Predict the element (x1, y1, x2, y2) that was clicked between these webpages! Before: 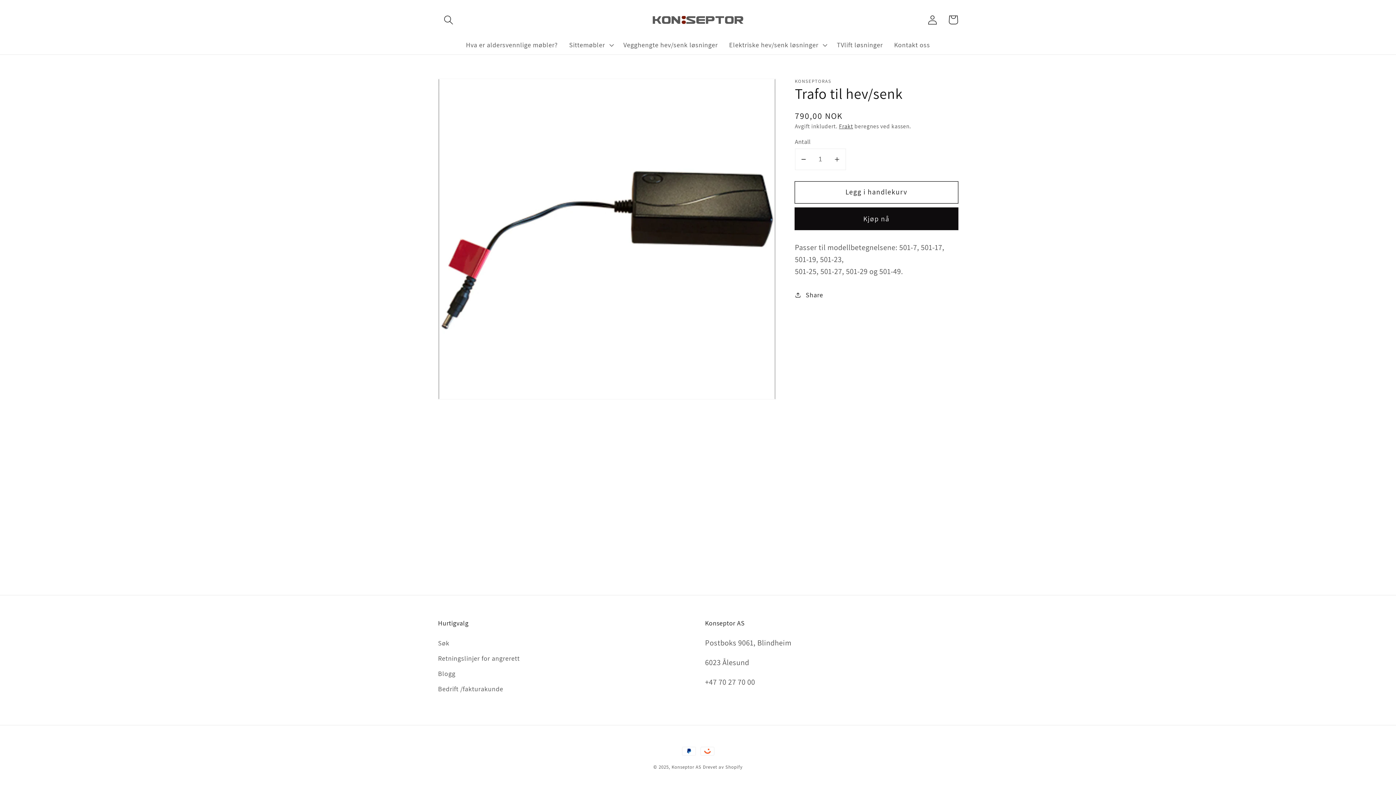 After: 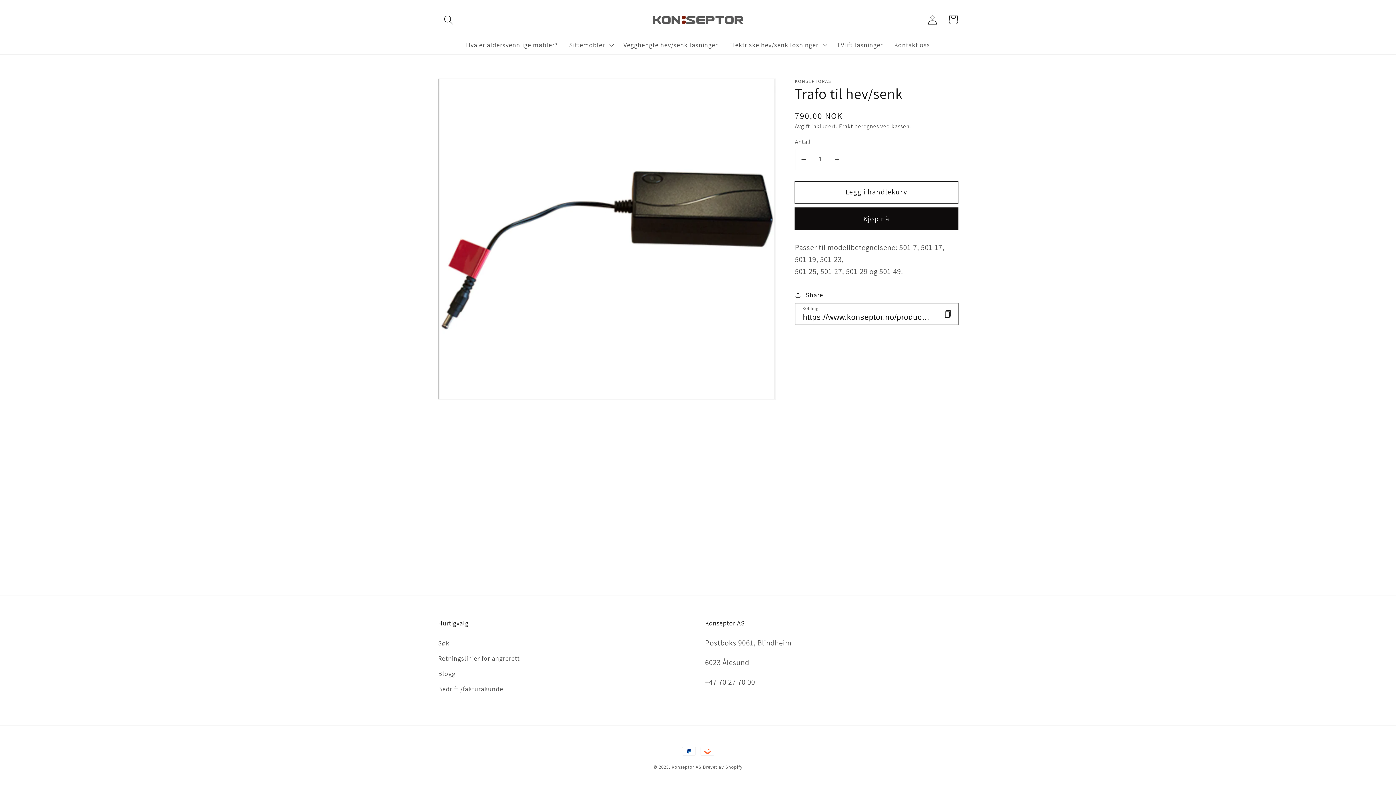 Action: bbox: (795, 289, 823, 300) label: Share